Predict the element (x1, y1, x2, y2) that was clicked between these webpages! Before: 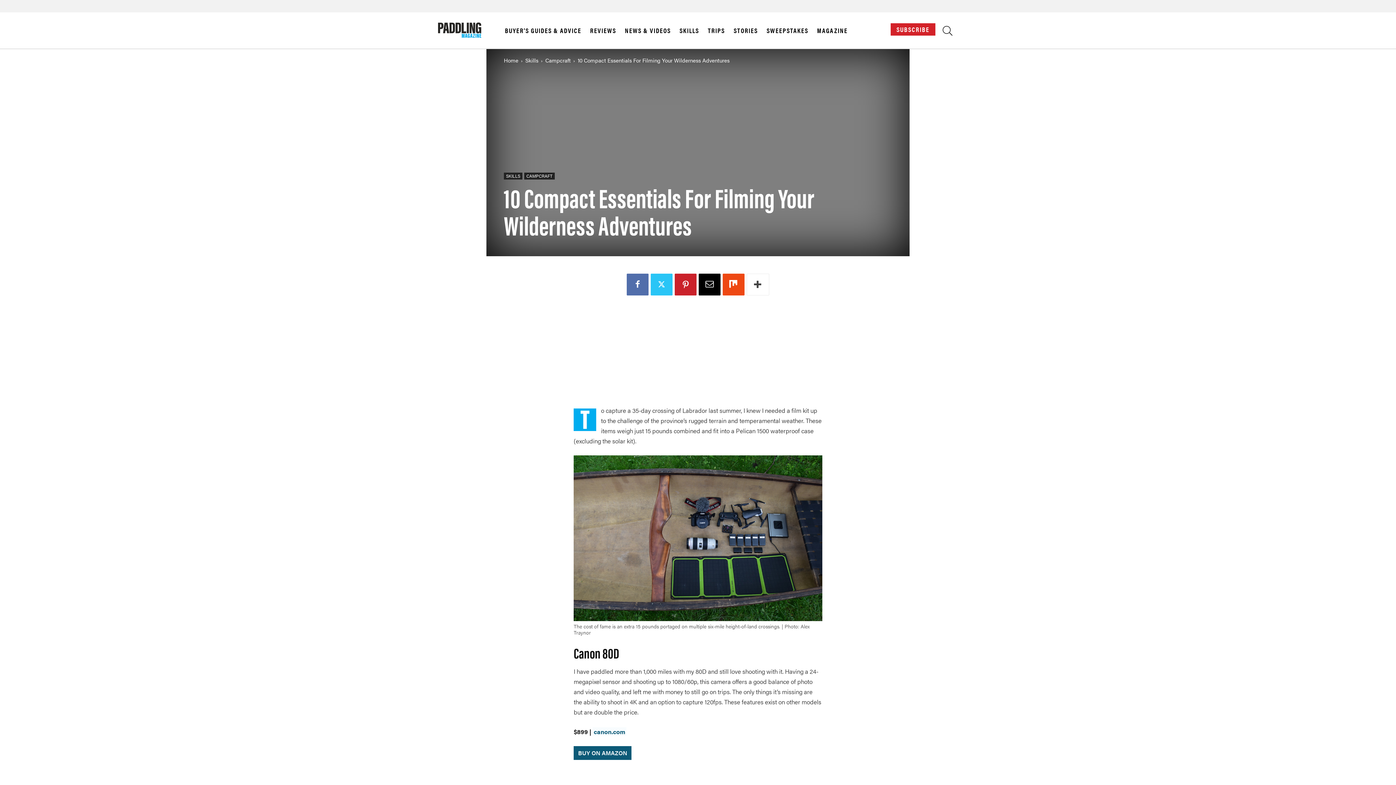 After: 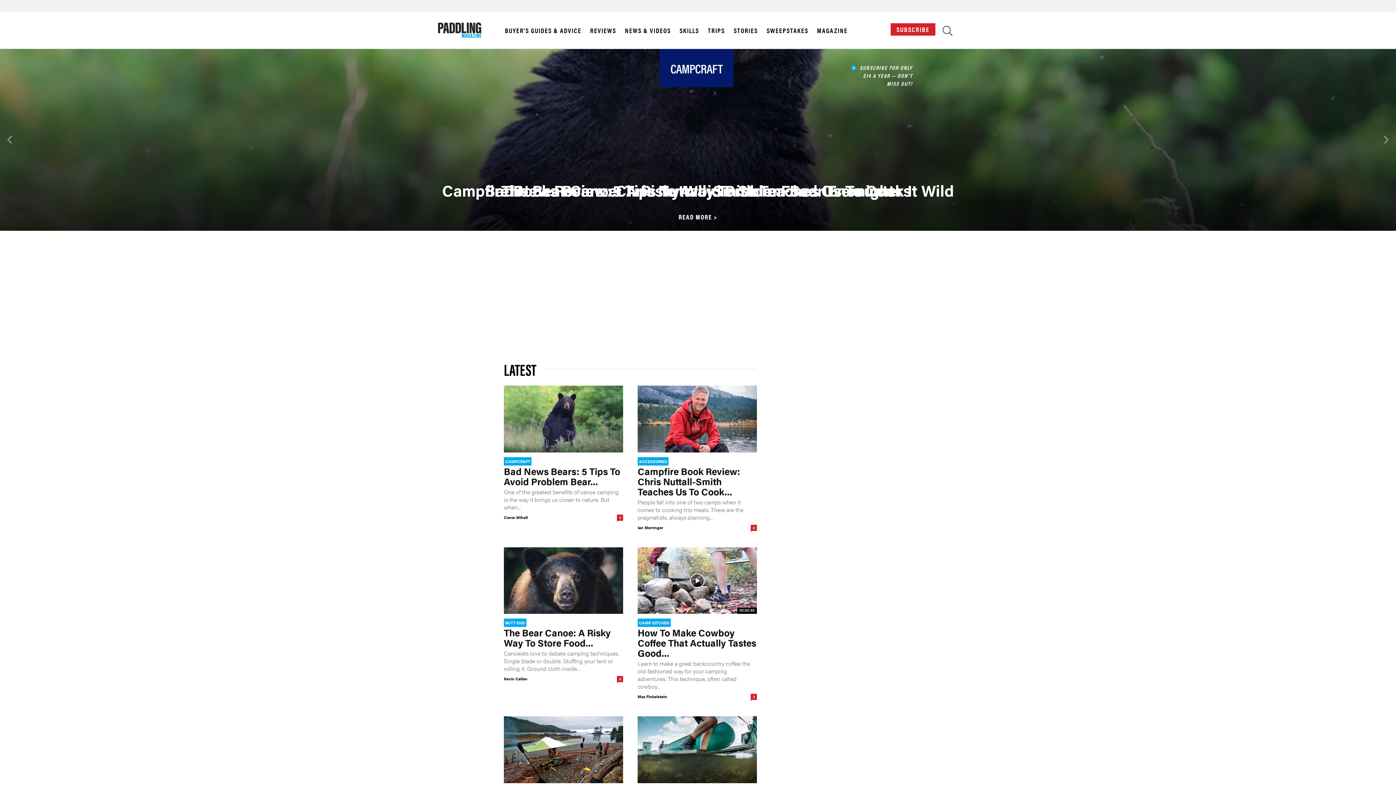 Action: label: CAMPCRAFT bbox: (524, 172, 554, 179)